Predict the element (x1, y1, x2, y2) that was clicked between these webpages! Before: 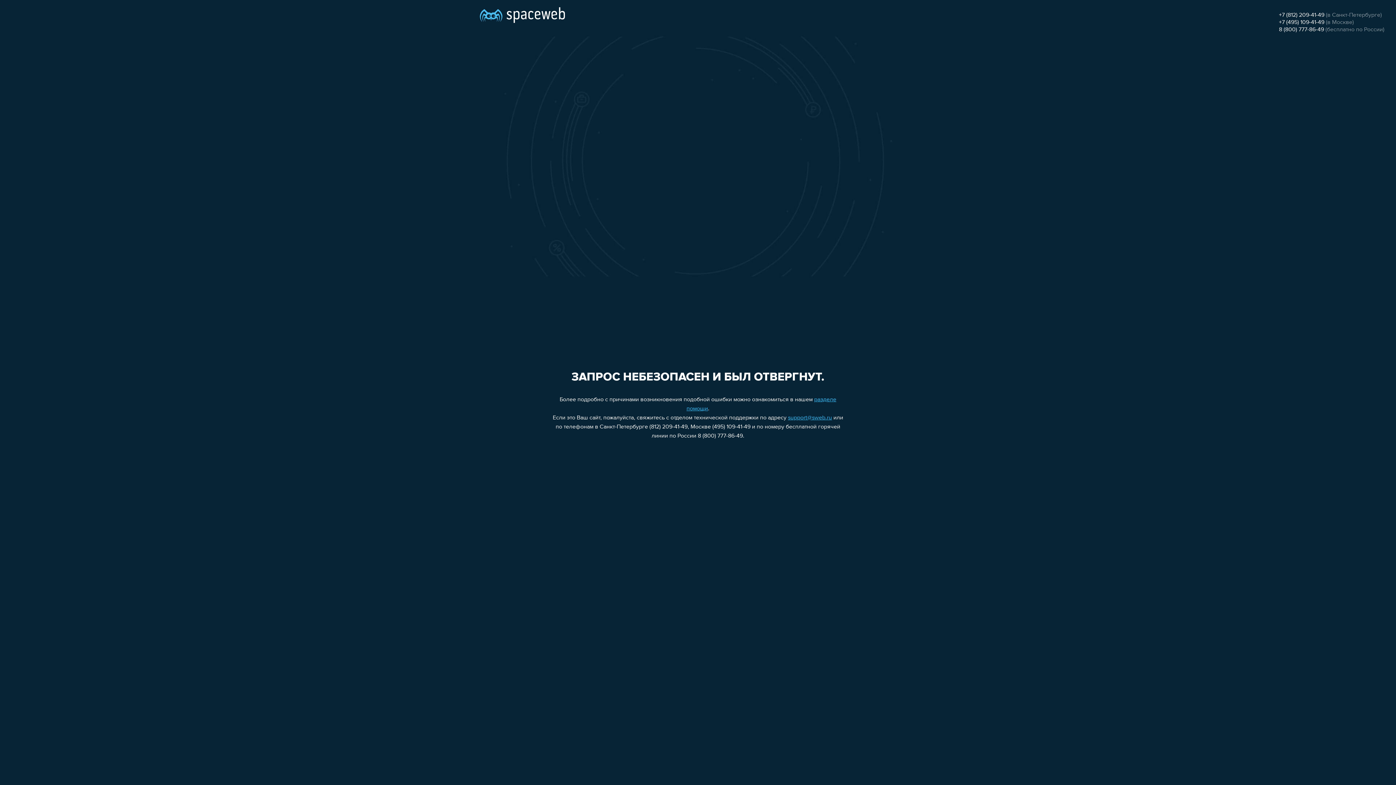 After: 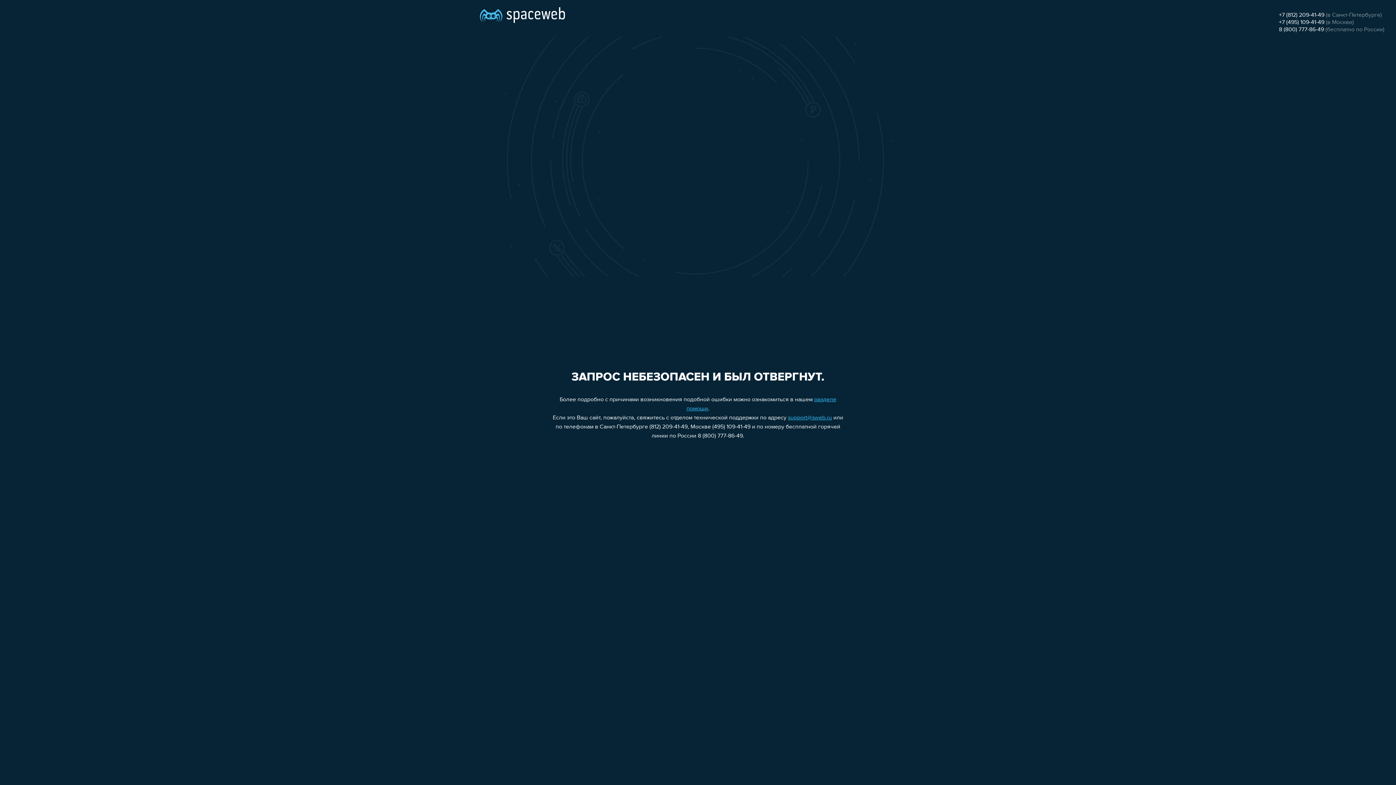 Action: label: 8 (800) 777-86-49 bbox: (1279, 26, 1324, 32)